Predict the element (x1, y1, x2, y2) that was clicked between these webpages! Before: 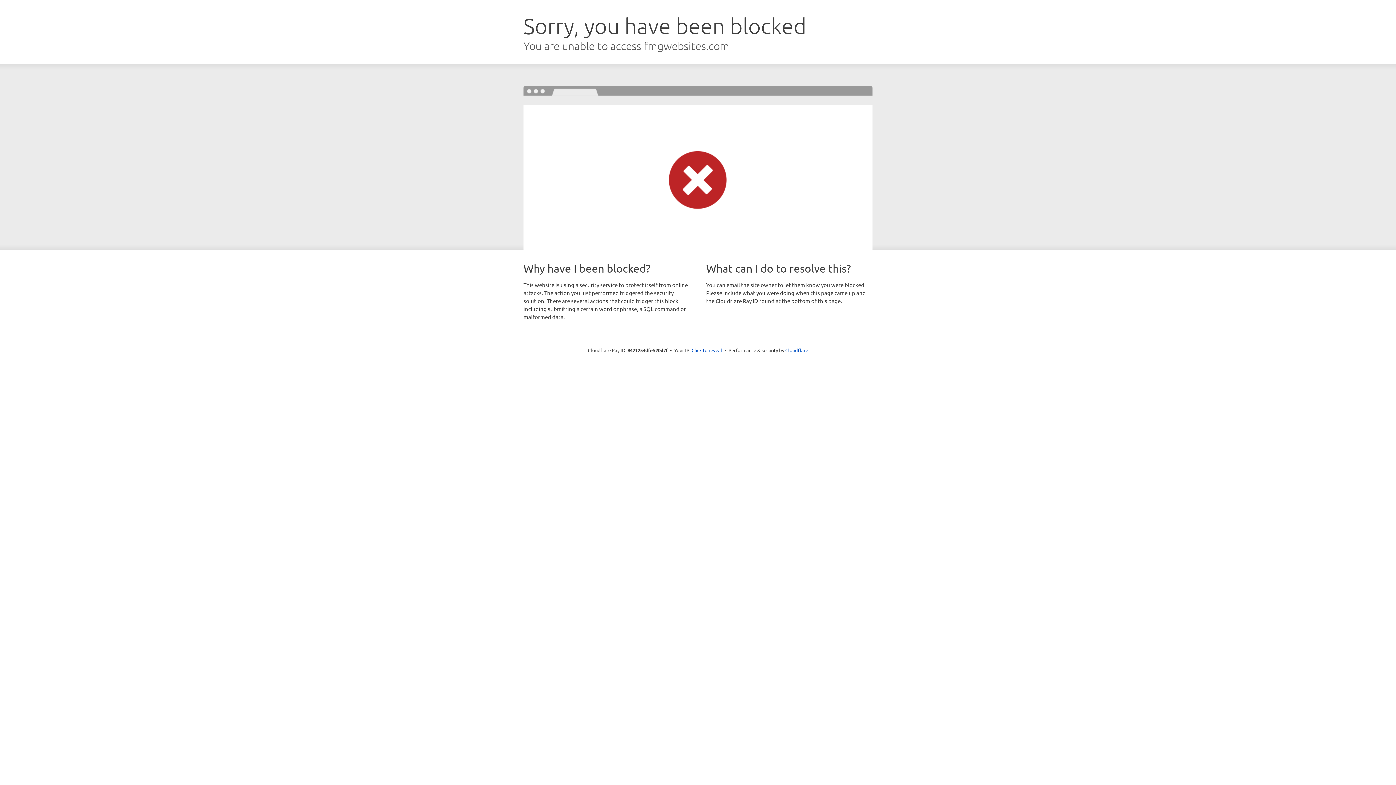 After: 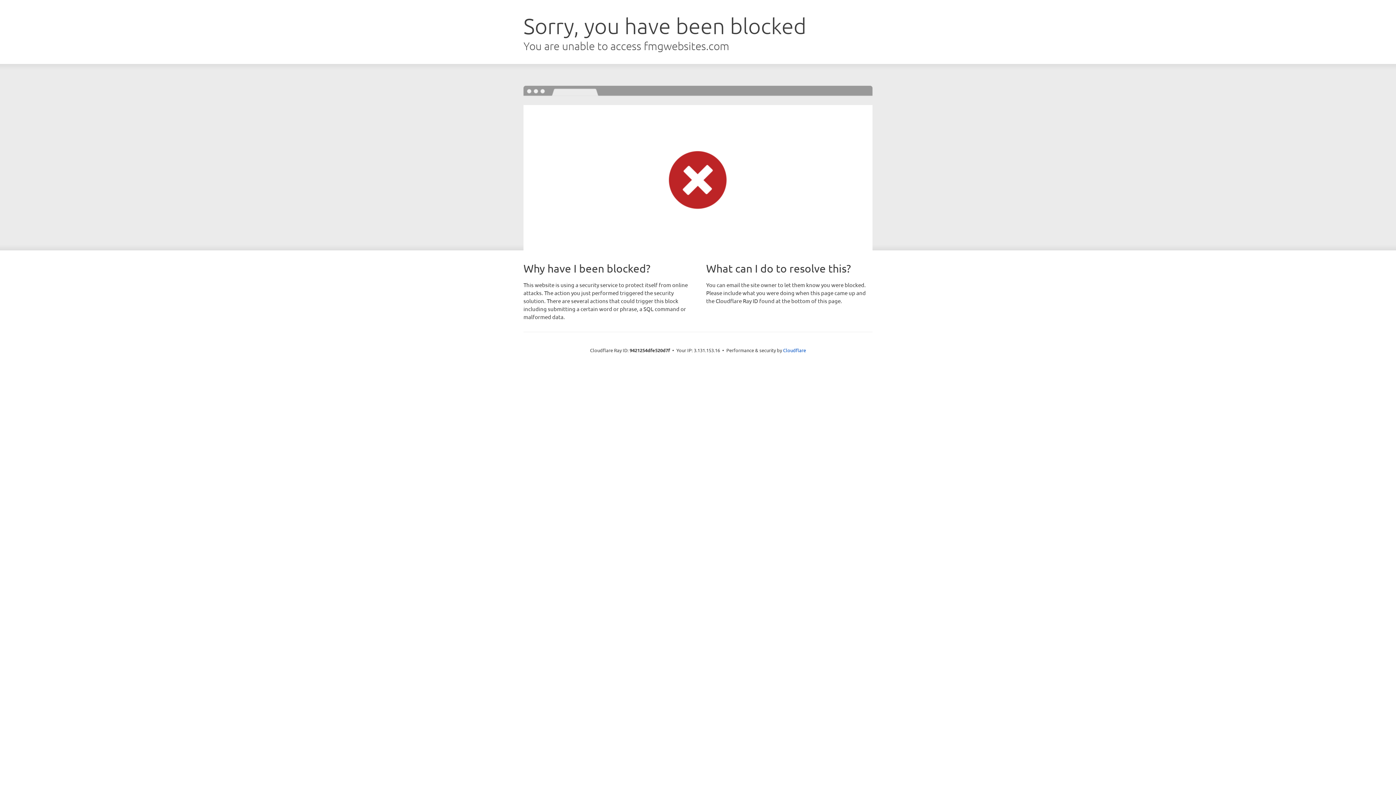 Action: label: Click to reveal bbox: (691, 346, 722, 353)